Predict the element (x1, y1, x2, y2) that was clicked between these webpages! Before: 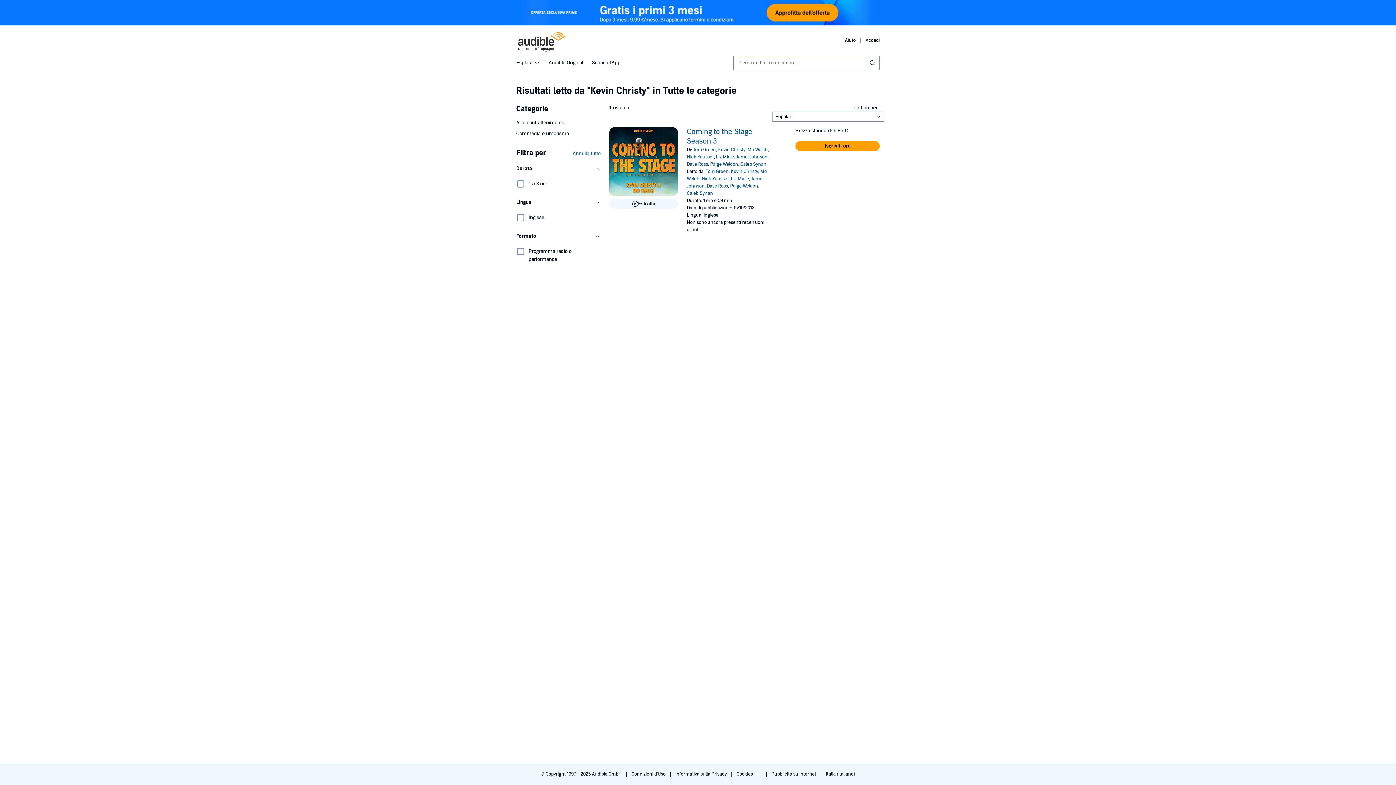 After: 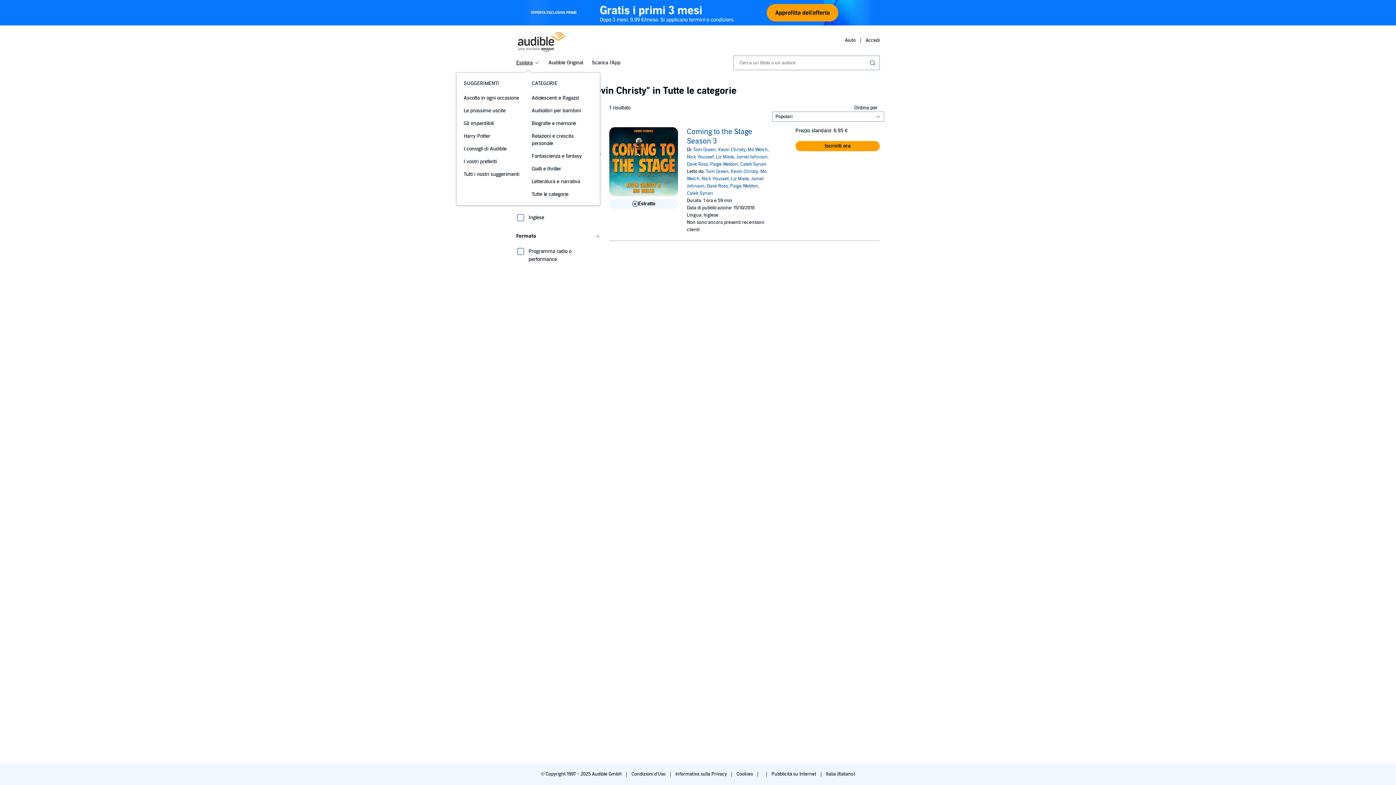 Action: bbox: (516, 59, 540, 65) label: Esplora 